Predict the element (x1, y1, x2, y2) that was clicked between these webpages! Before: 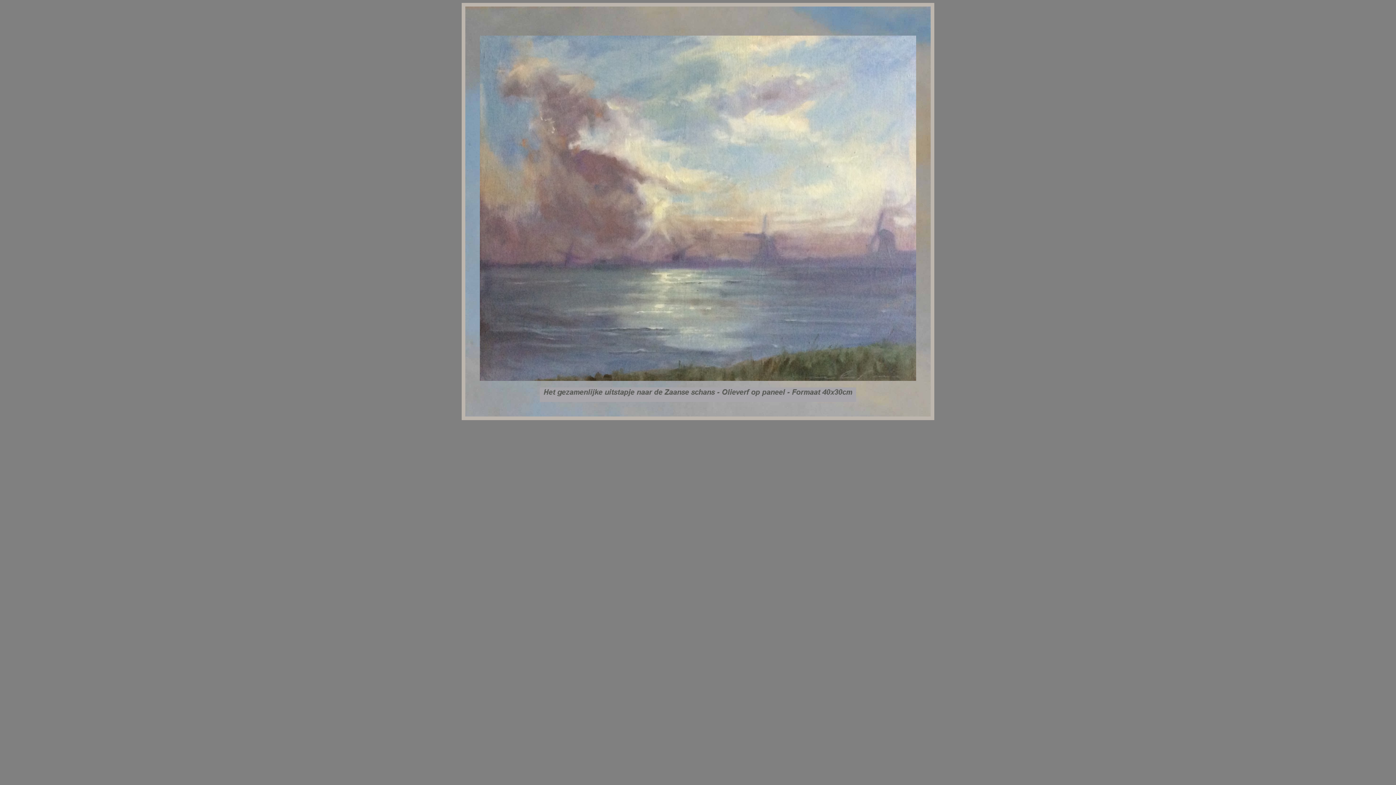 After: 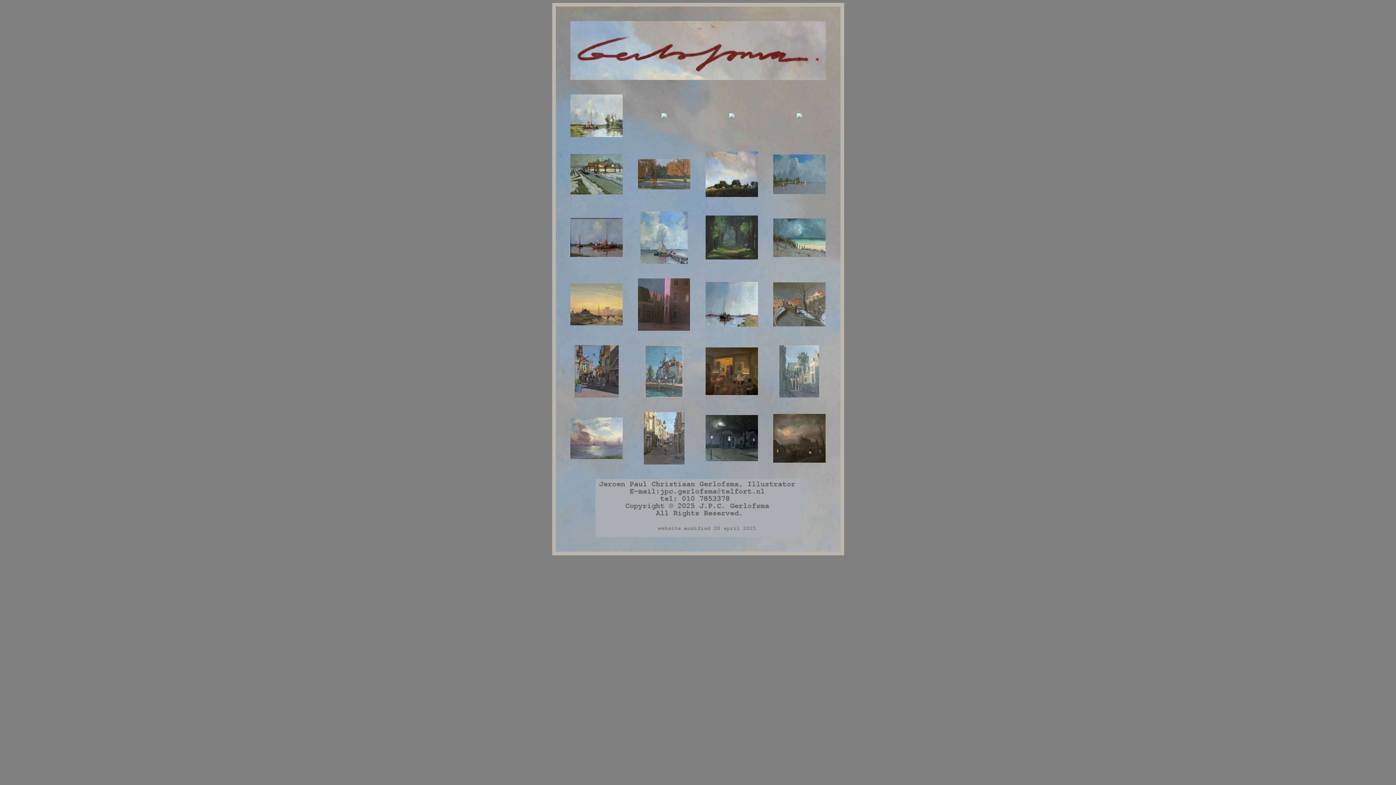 Action: bbox: (540, 391, 856, 397)